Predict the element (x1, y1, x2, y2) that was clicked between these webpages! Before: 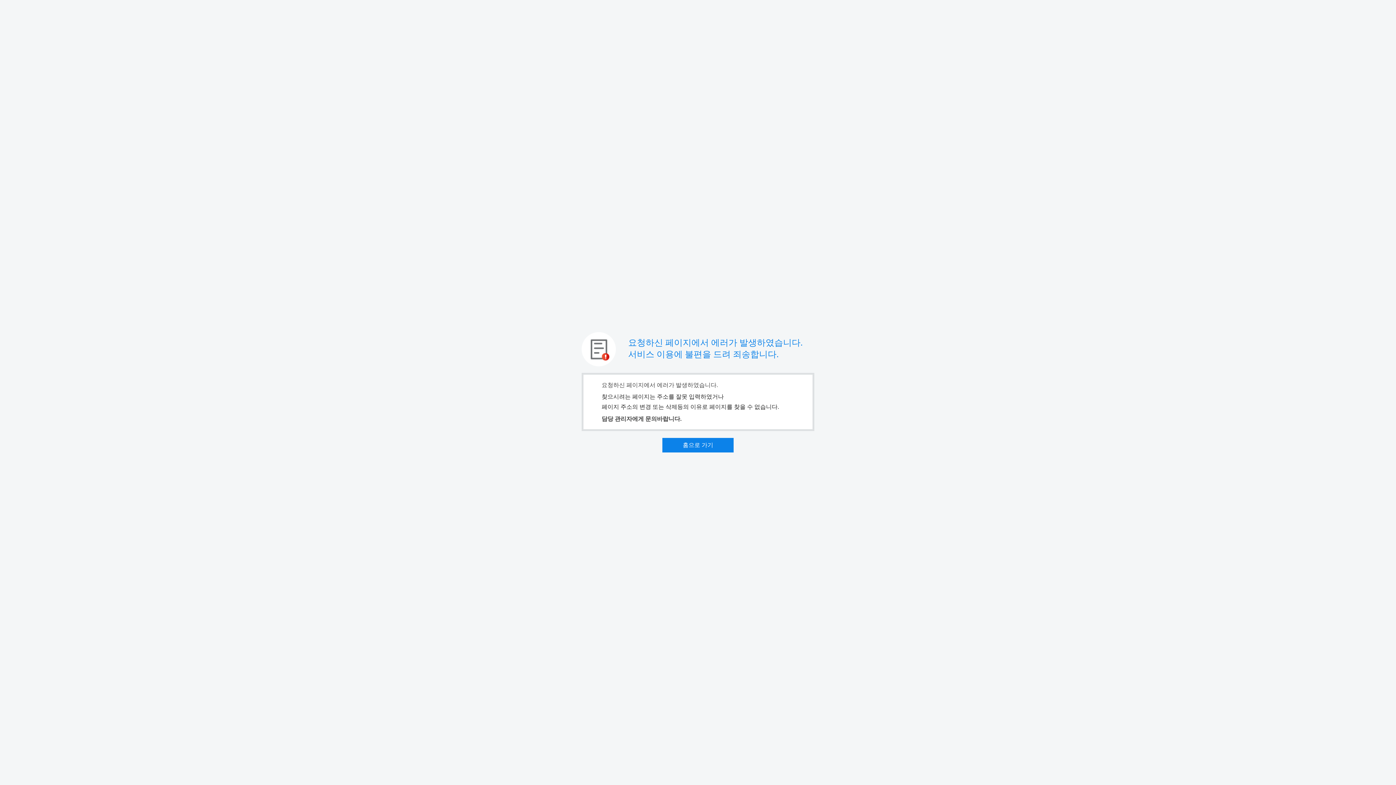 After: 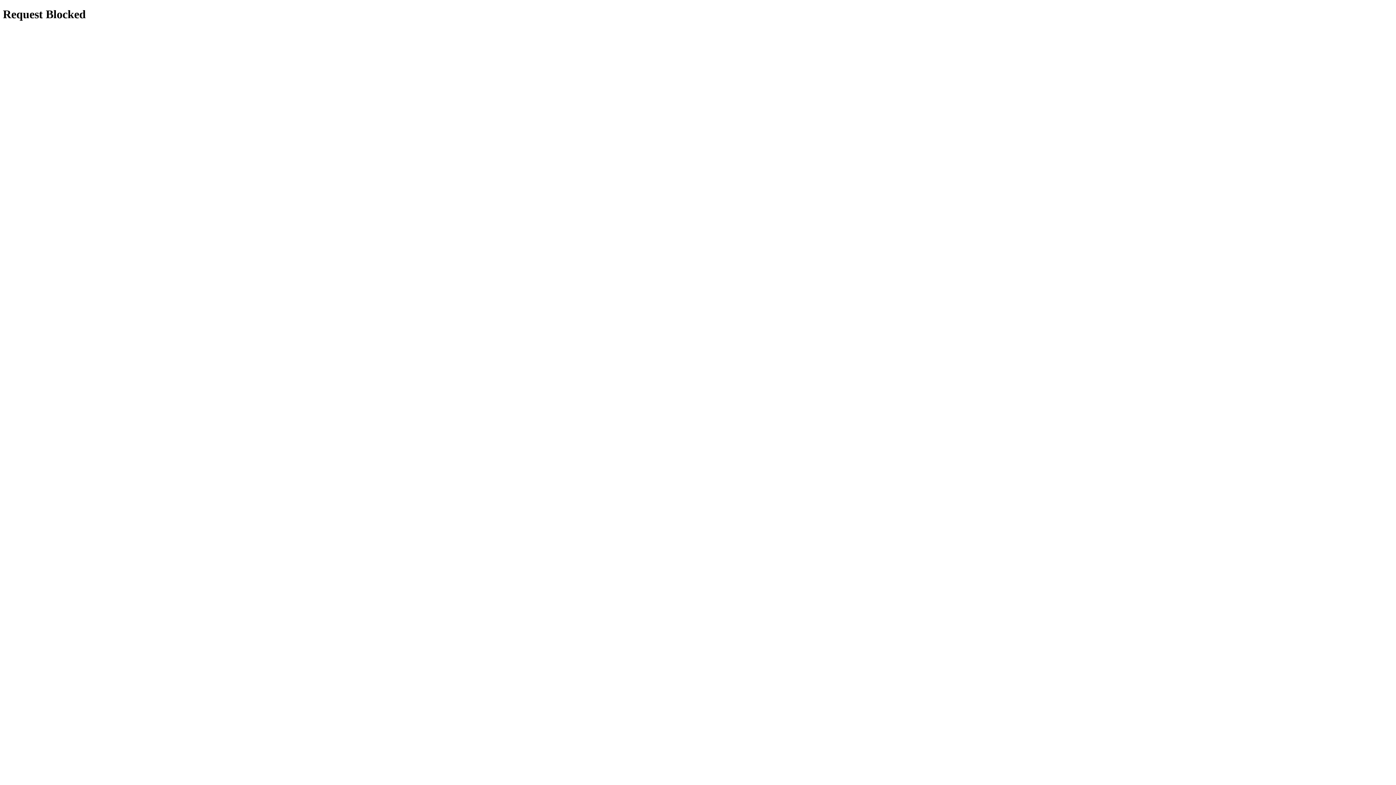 Action: label: 홈으로 가기 bbox: (662, 438, 733, 452)